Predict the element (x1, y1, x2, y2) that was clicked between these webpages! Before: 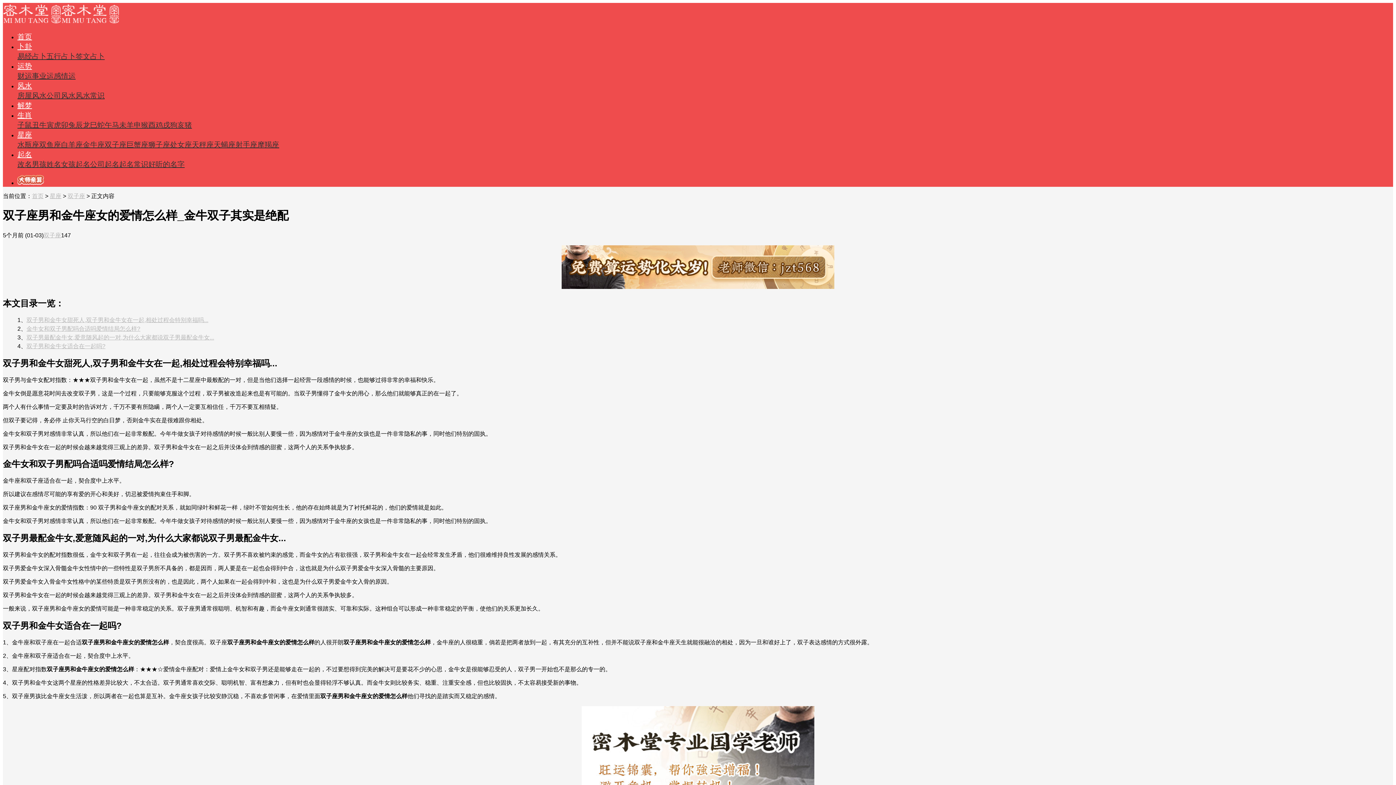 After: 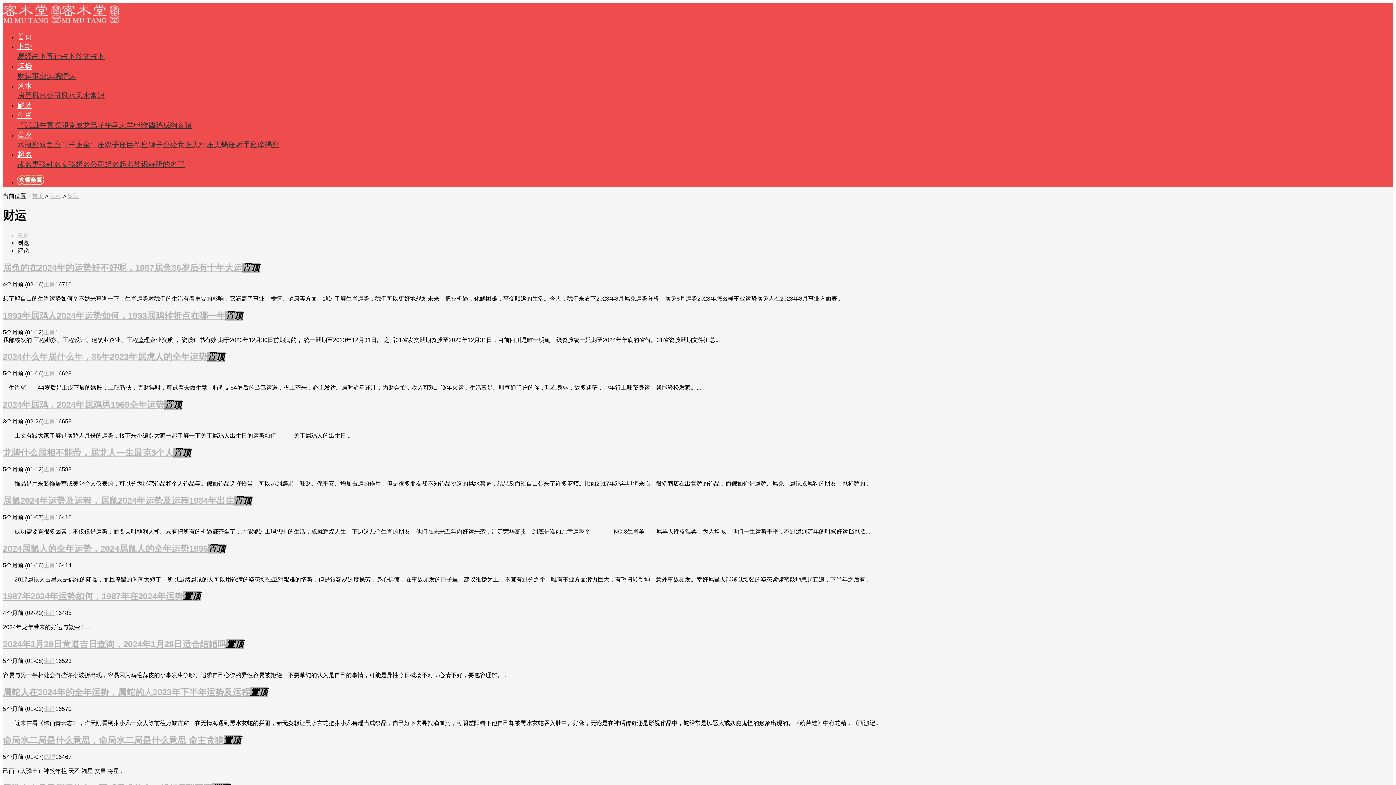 Action: bbox: (17, 72, 32, 80) label: 财运